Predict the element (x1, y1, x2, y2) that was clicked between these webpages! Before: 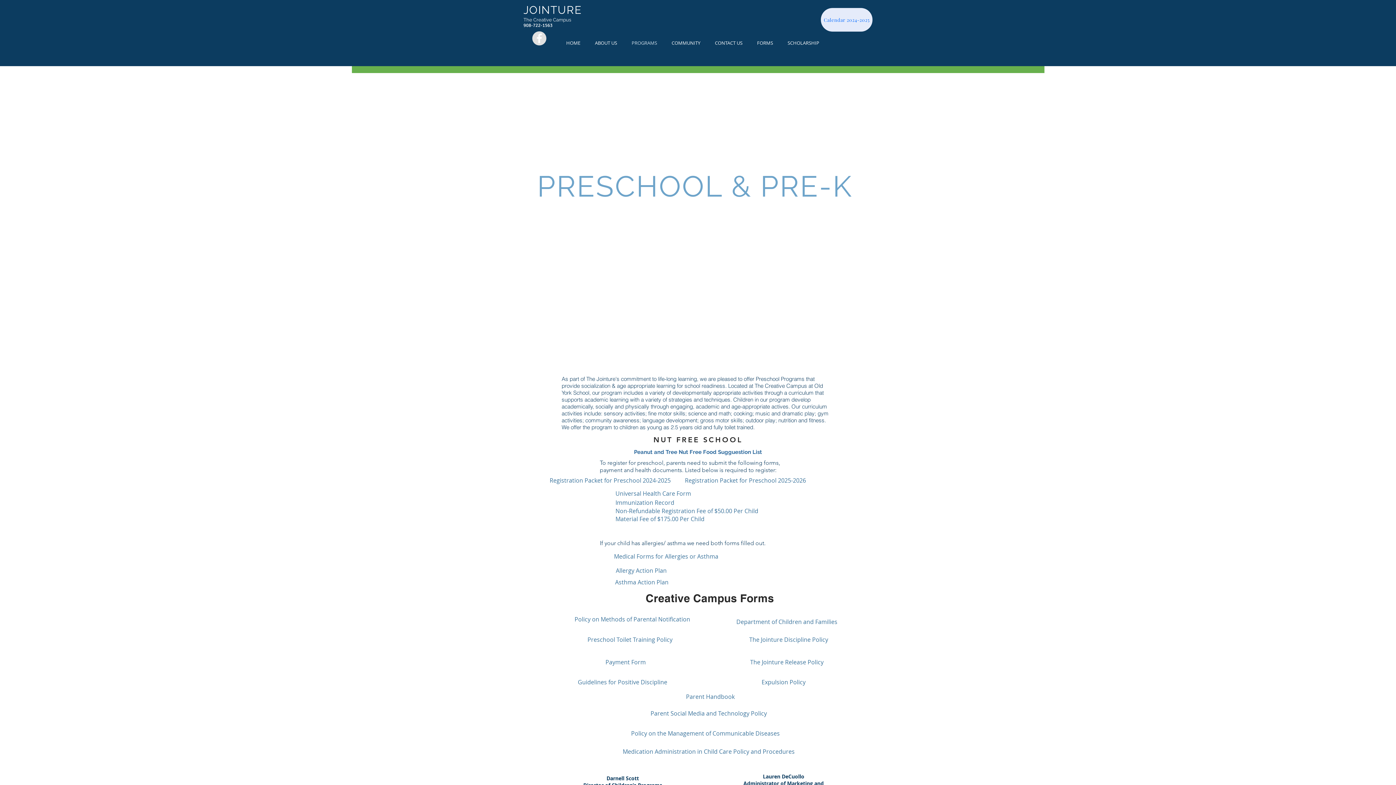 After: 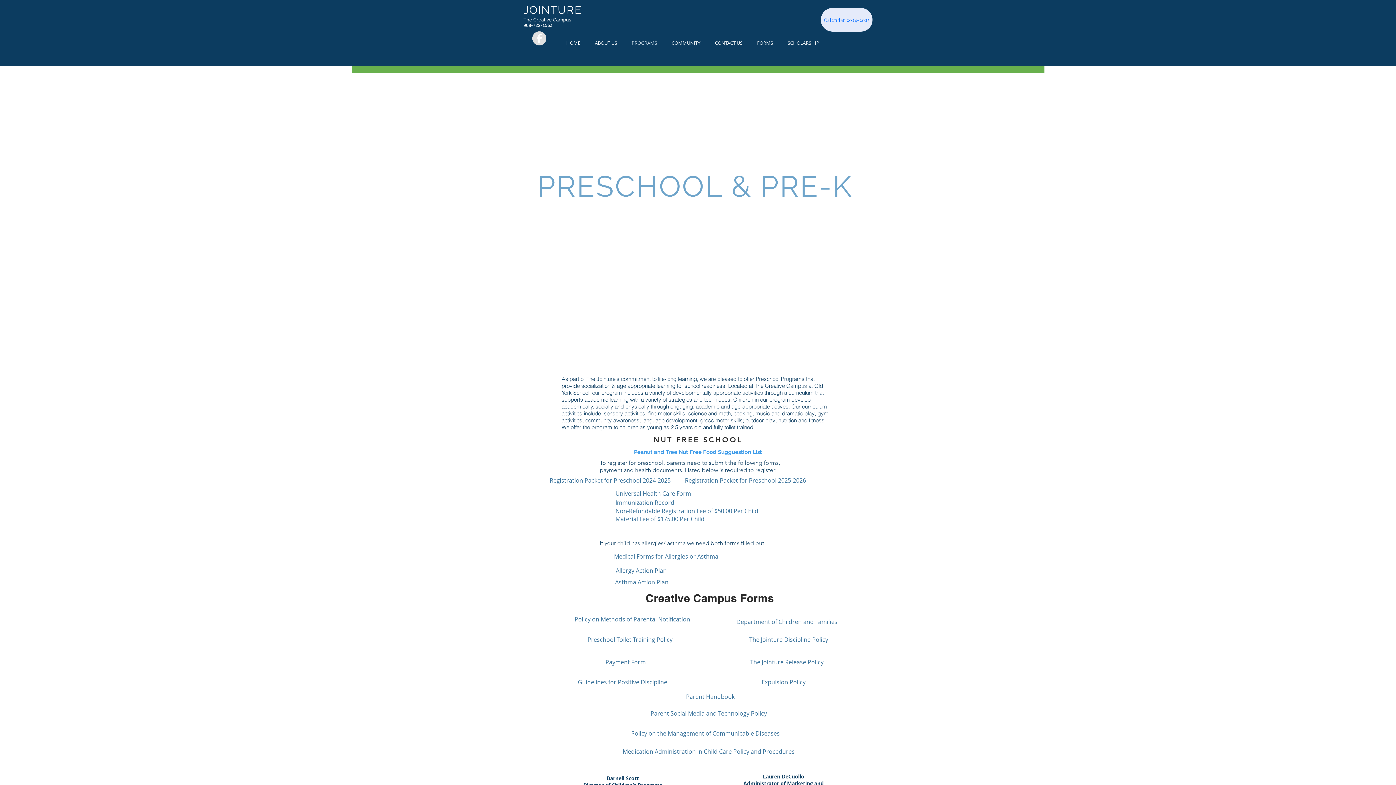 Action: label: Peanut and Tree Nut Free Food Sugguestion List  bbox: (621, 445, 774, 459)